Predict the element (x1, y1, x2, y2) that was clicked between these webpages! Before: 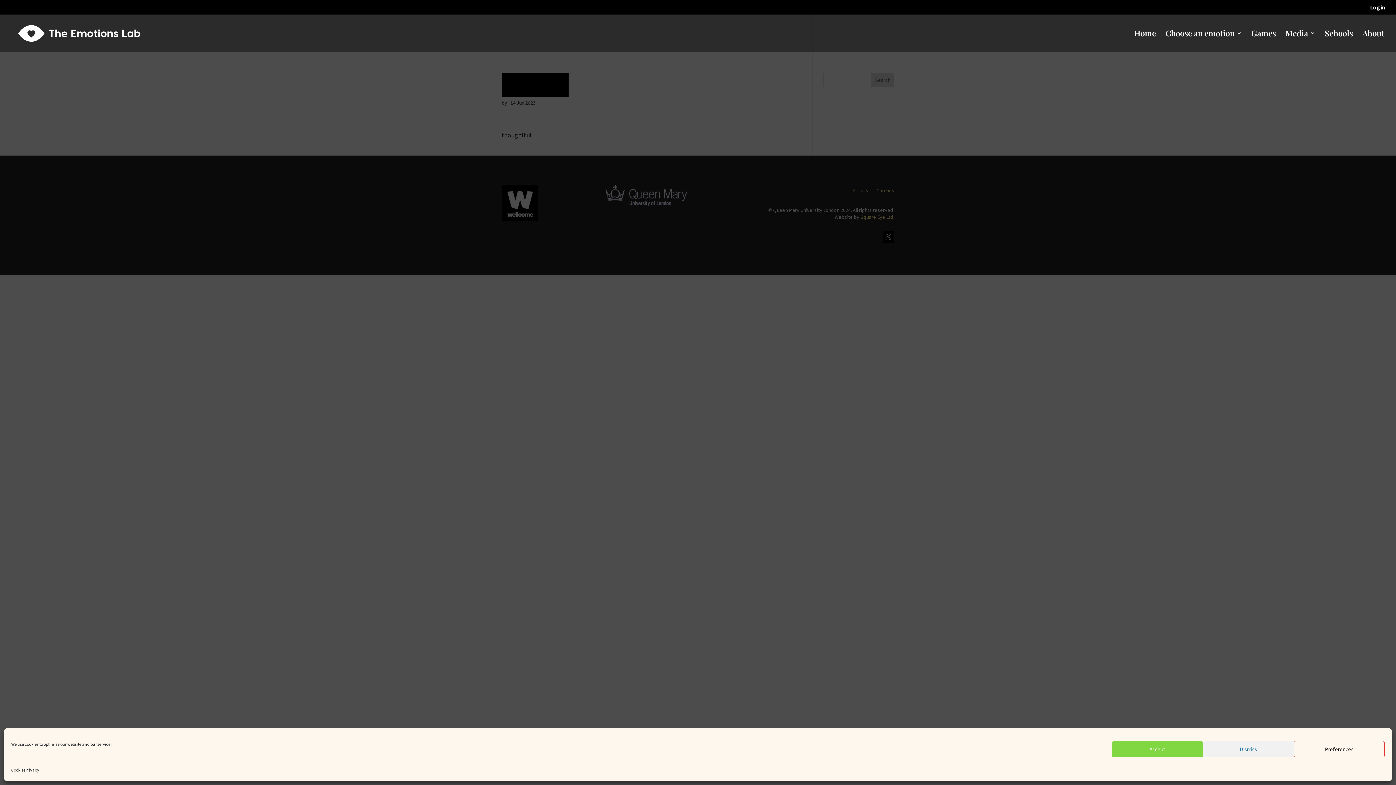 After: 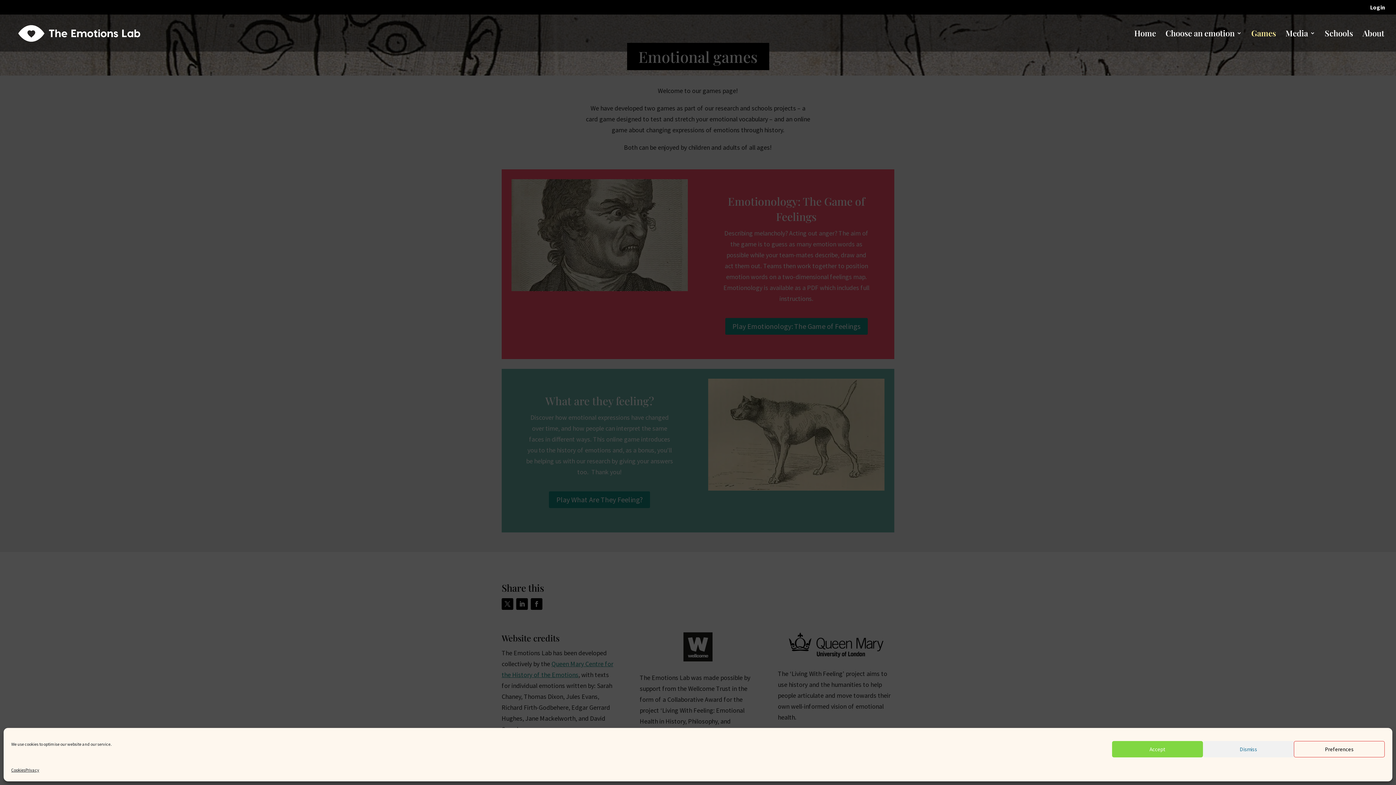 Action: bbox: (1251, 30, 1276, 51) label: Games